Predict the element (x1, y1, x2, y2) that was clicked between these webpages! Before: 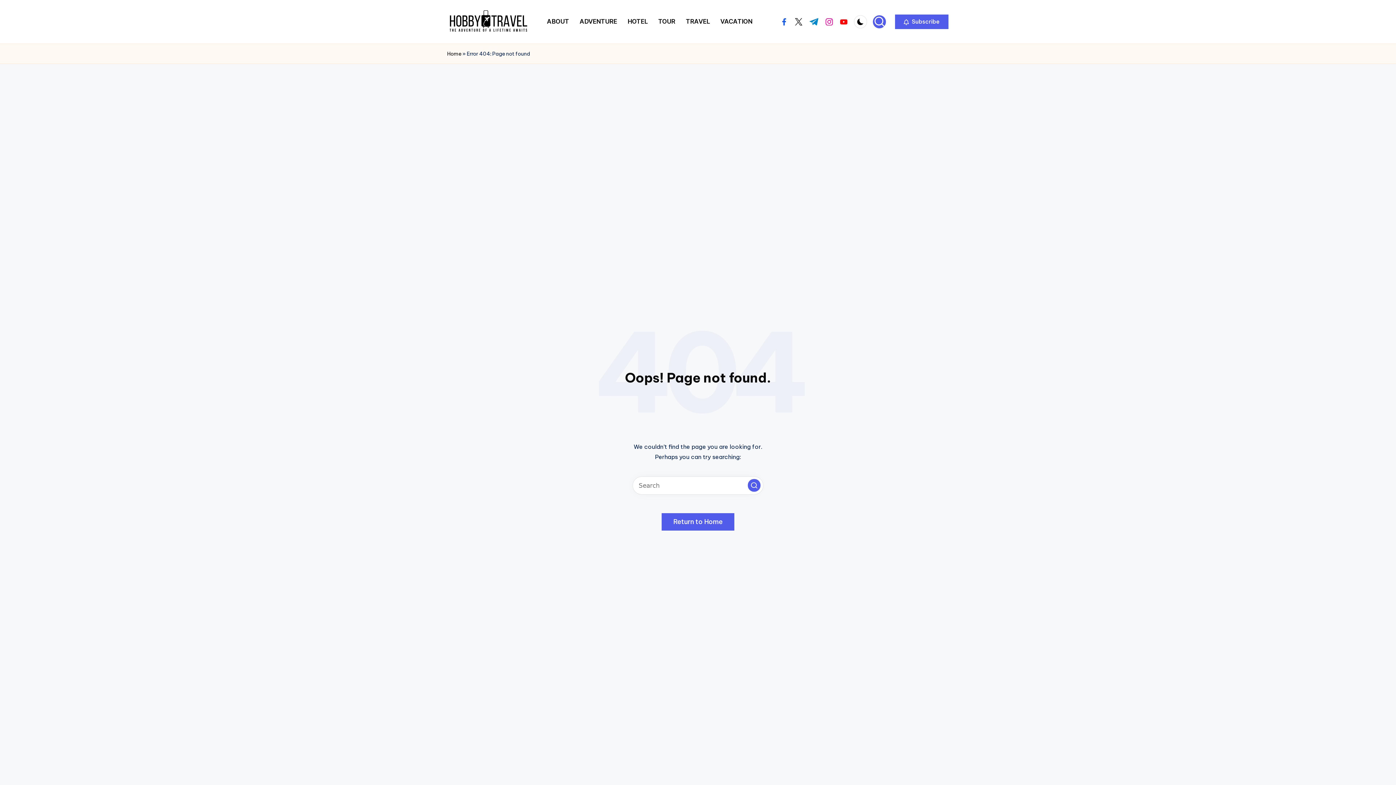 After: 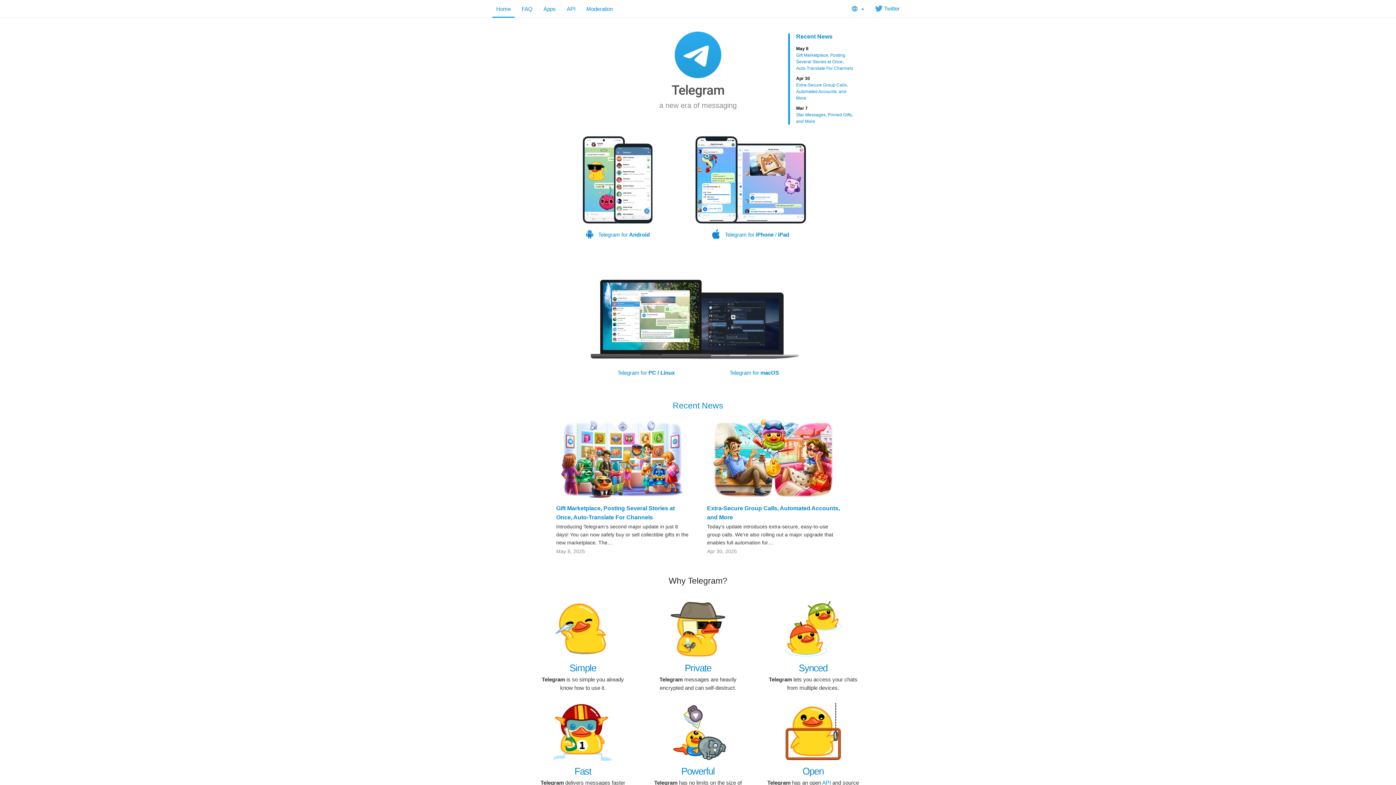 Action: bbox: (809, 18, 819, 25) label: t.me